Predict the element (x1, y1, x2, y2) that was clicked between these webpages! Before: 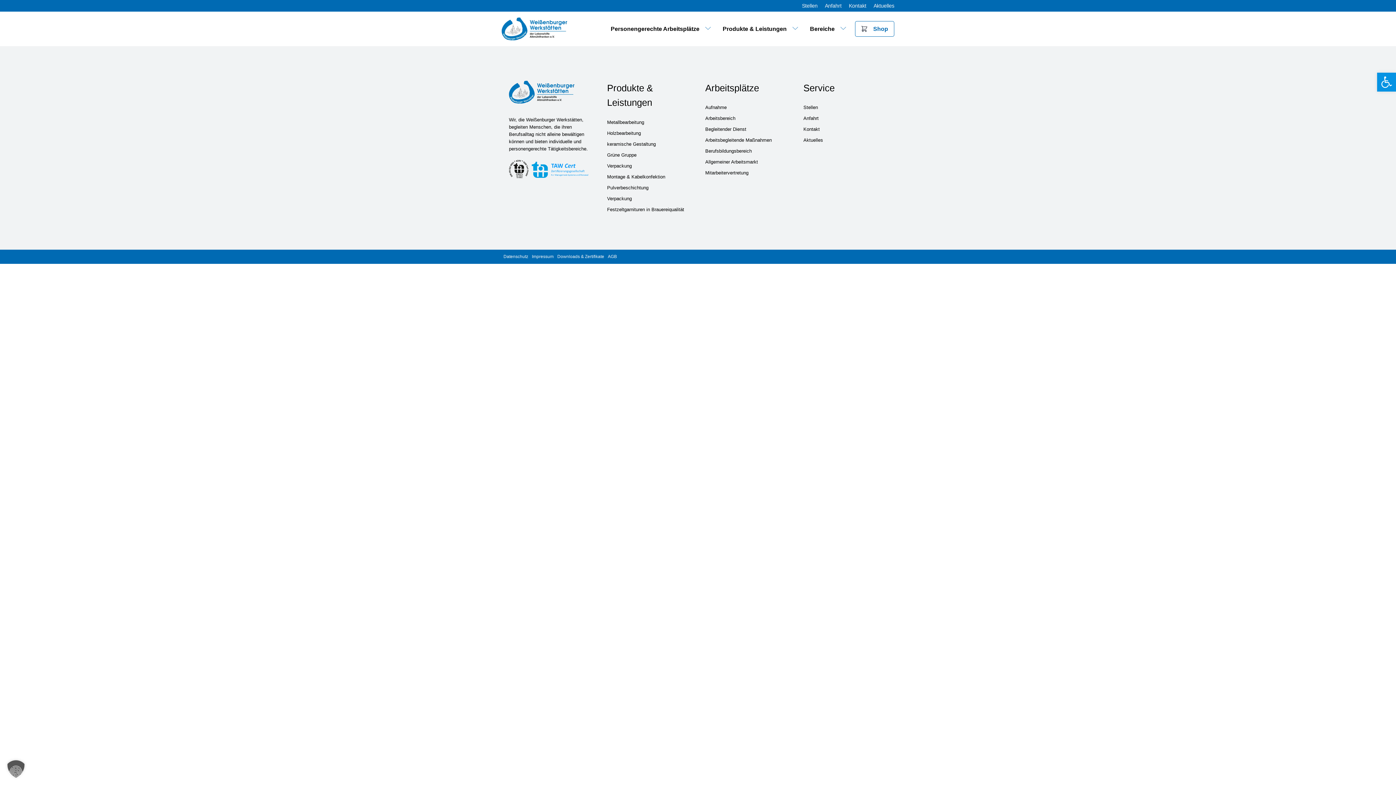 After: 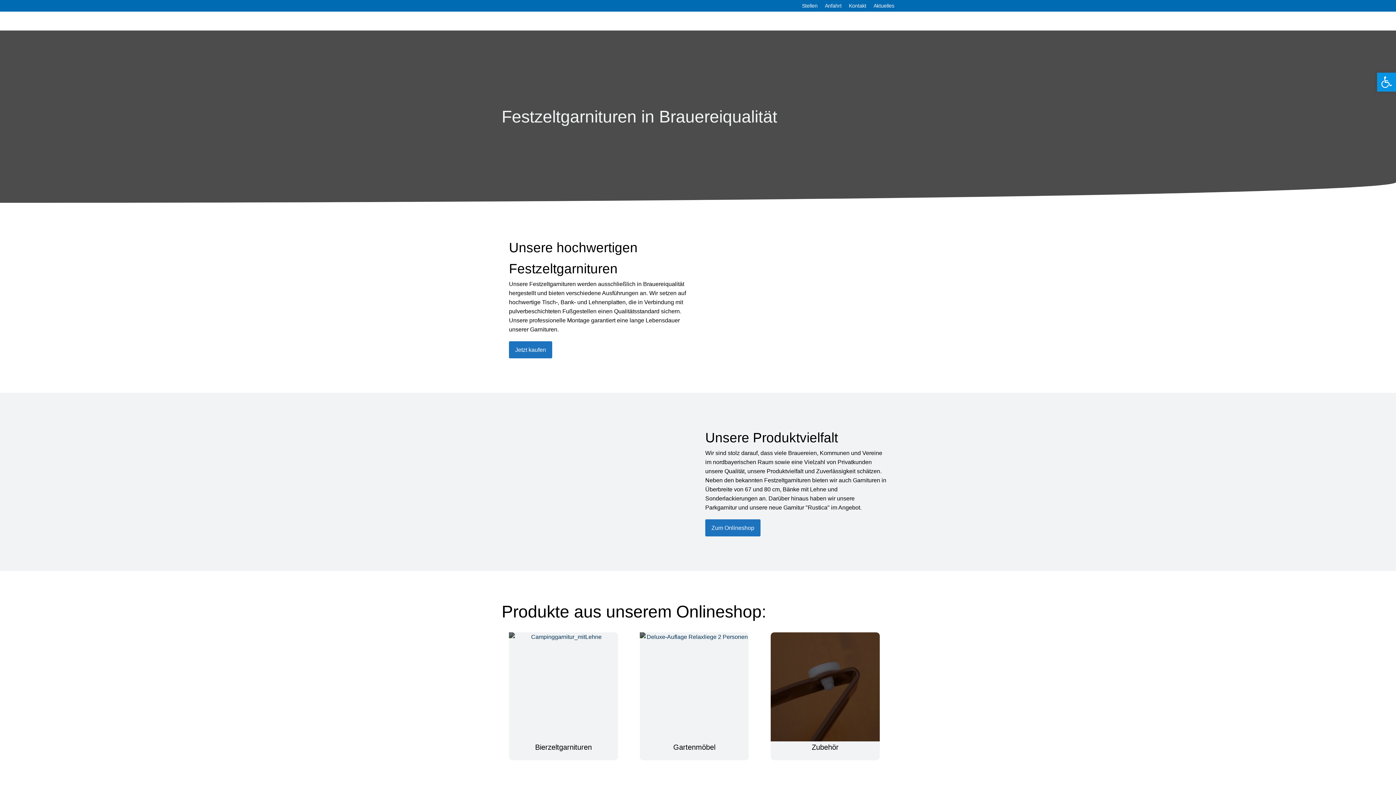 Action: bbox: (607, 204, 684, 215) label: Festzeltgarnituren in Brauereiqualität